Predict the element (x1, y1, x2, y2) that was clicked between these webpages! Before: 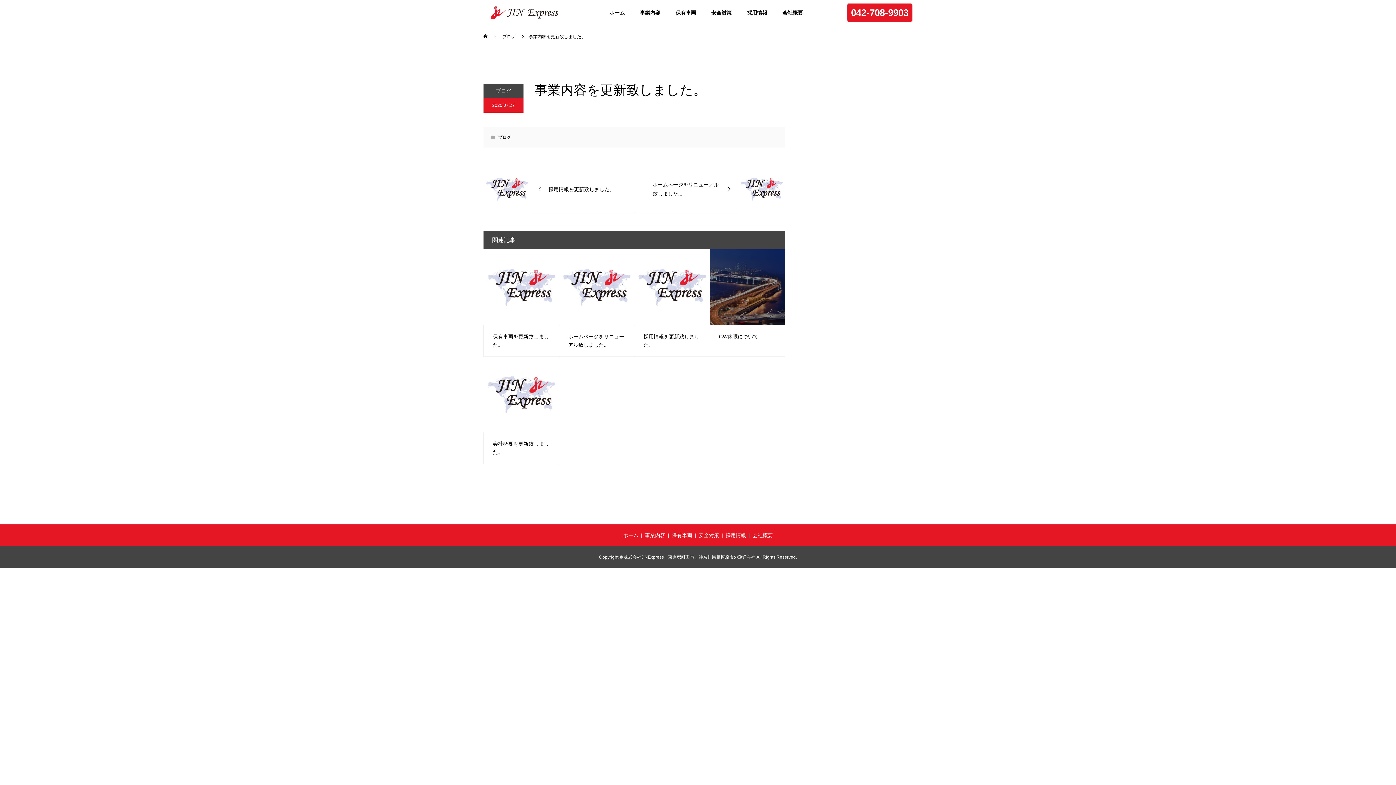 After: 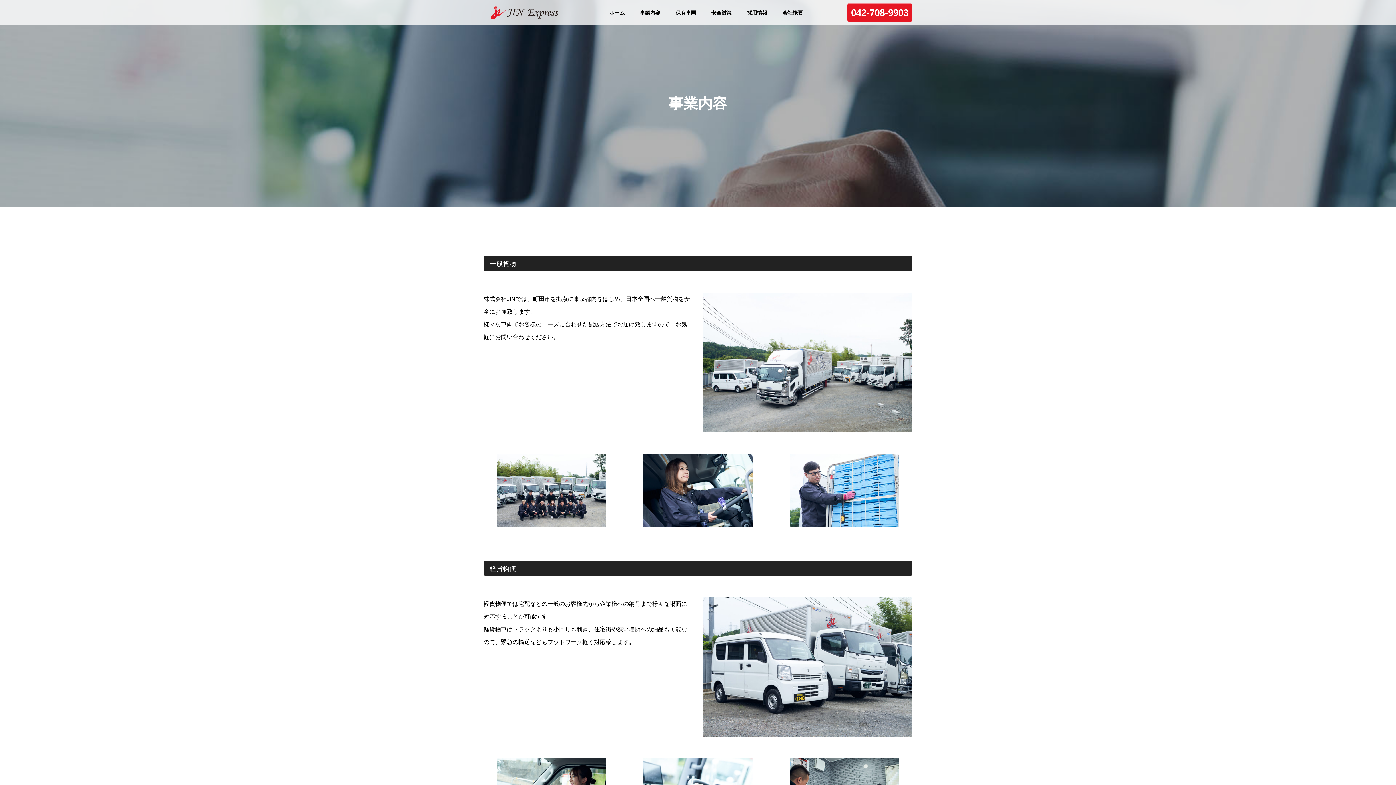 Action: label: 事業内容 bbox: (632, 0, 668, 25)